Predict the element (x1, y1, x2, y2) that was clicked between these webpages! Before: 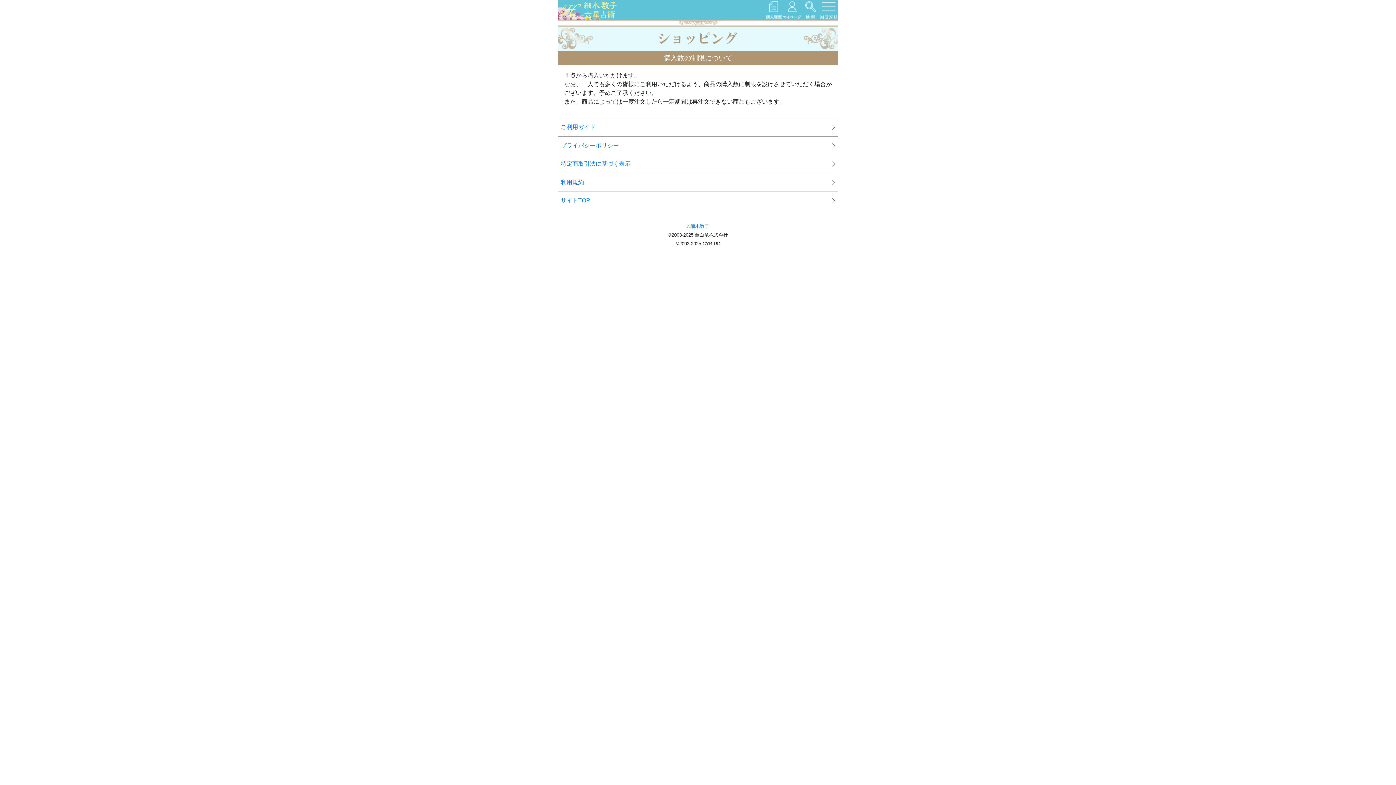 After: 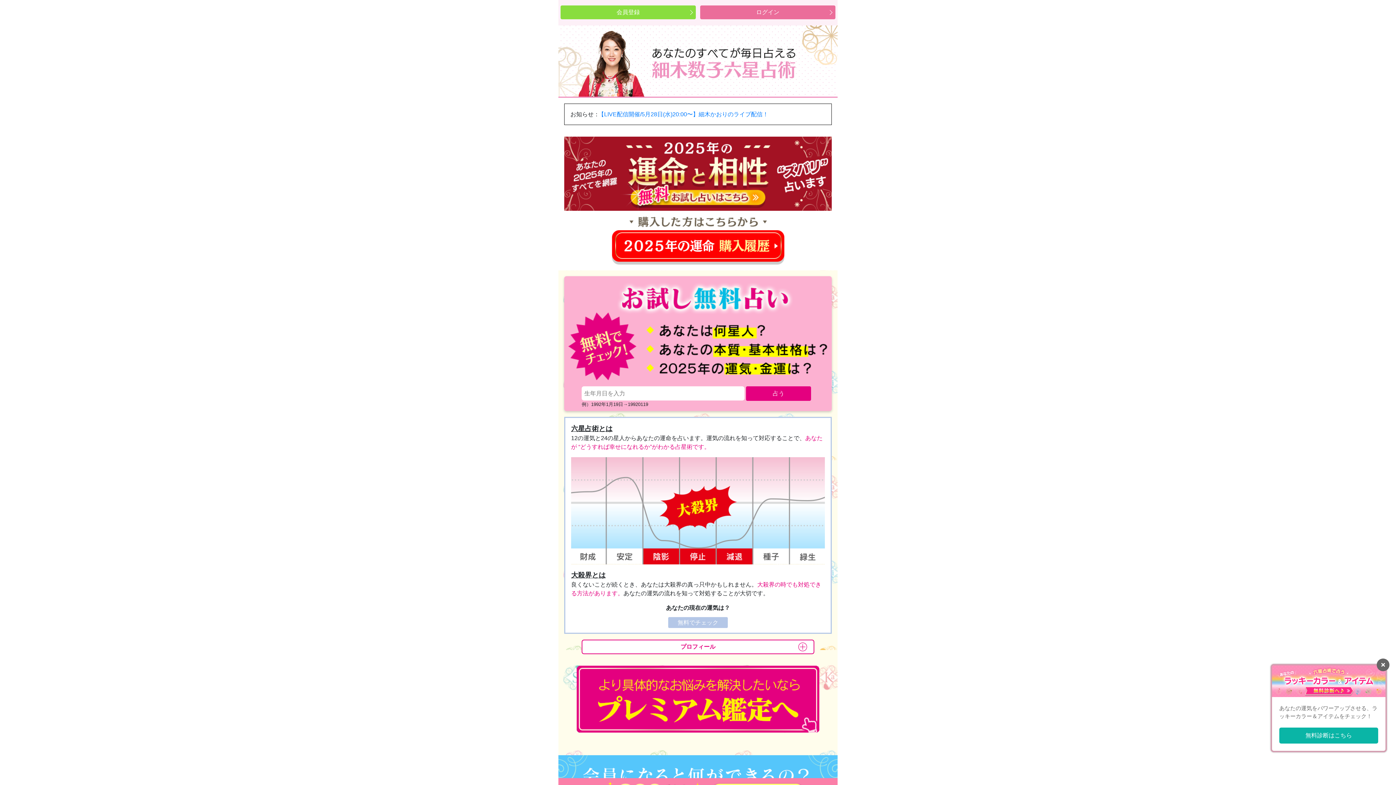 Action: bbox: (560, 139, 828, 152) label: プライバシーポリシー